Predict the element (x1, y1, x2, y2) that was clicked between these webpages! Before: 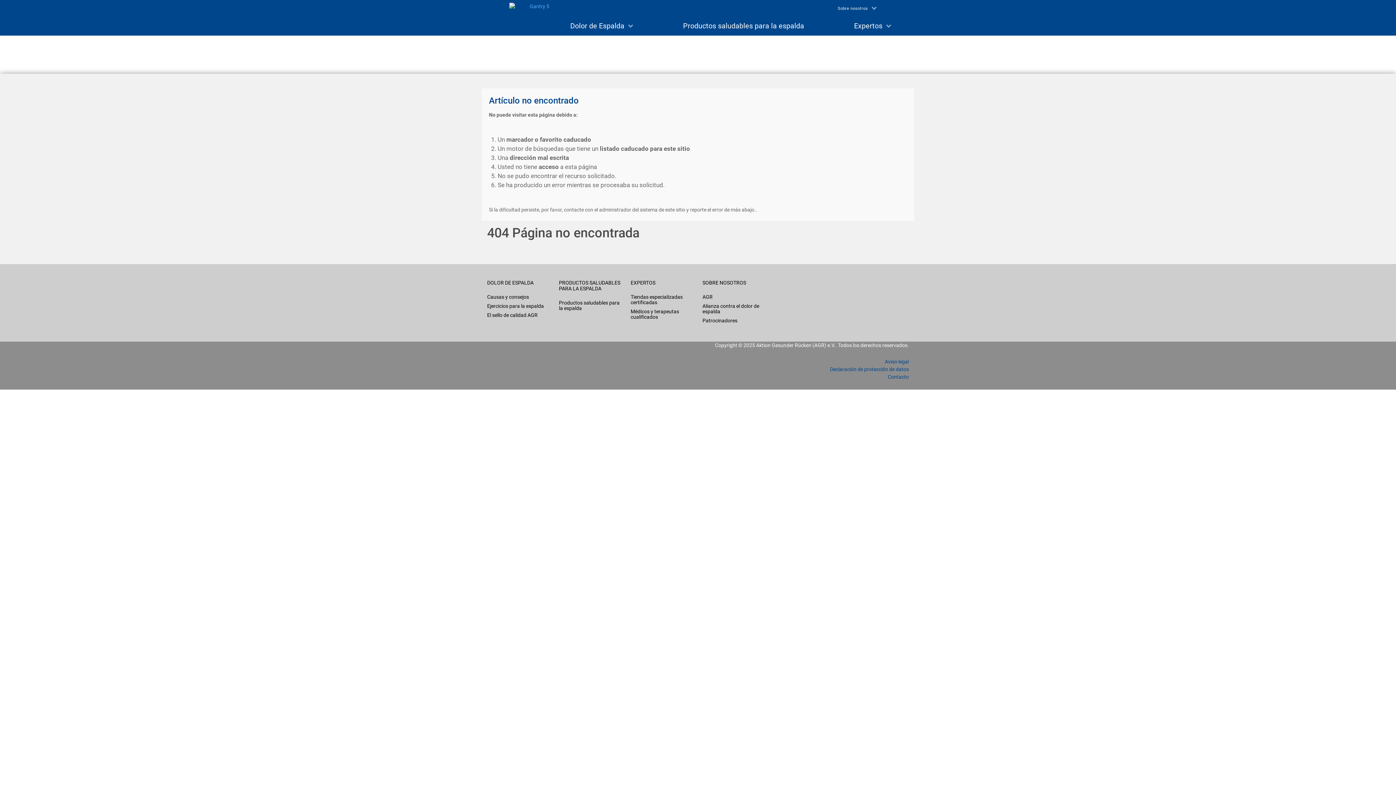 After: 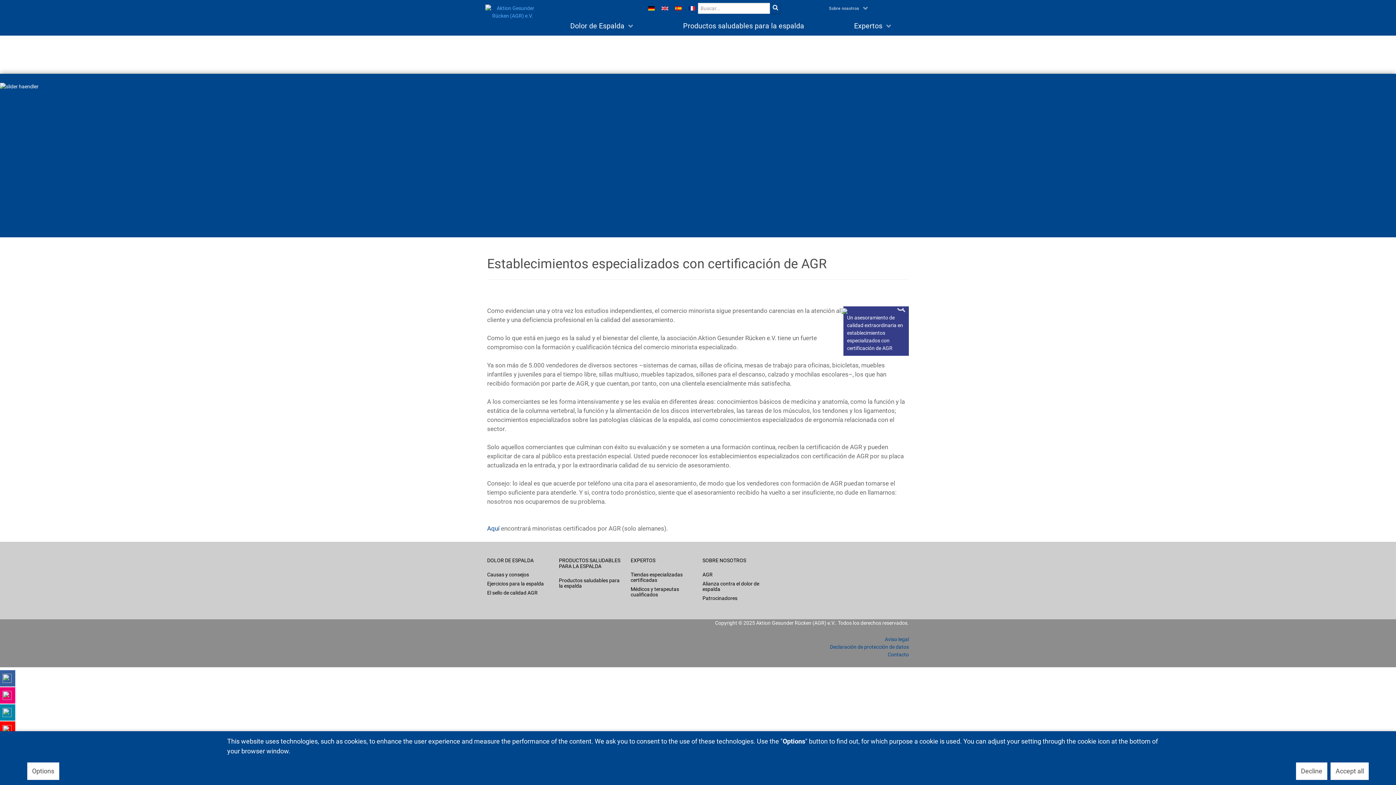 Action: bbox: (630, 294, 693, 305) label: Tiendas especializadas certificadas